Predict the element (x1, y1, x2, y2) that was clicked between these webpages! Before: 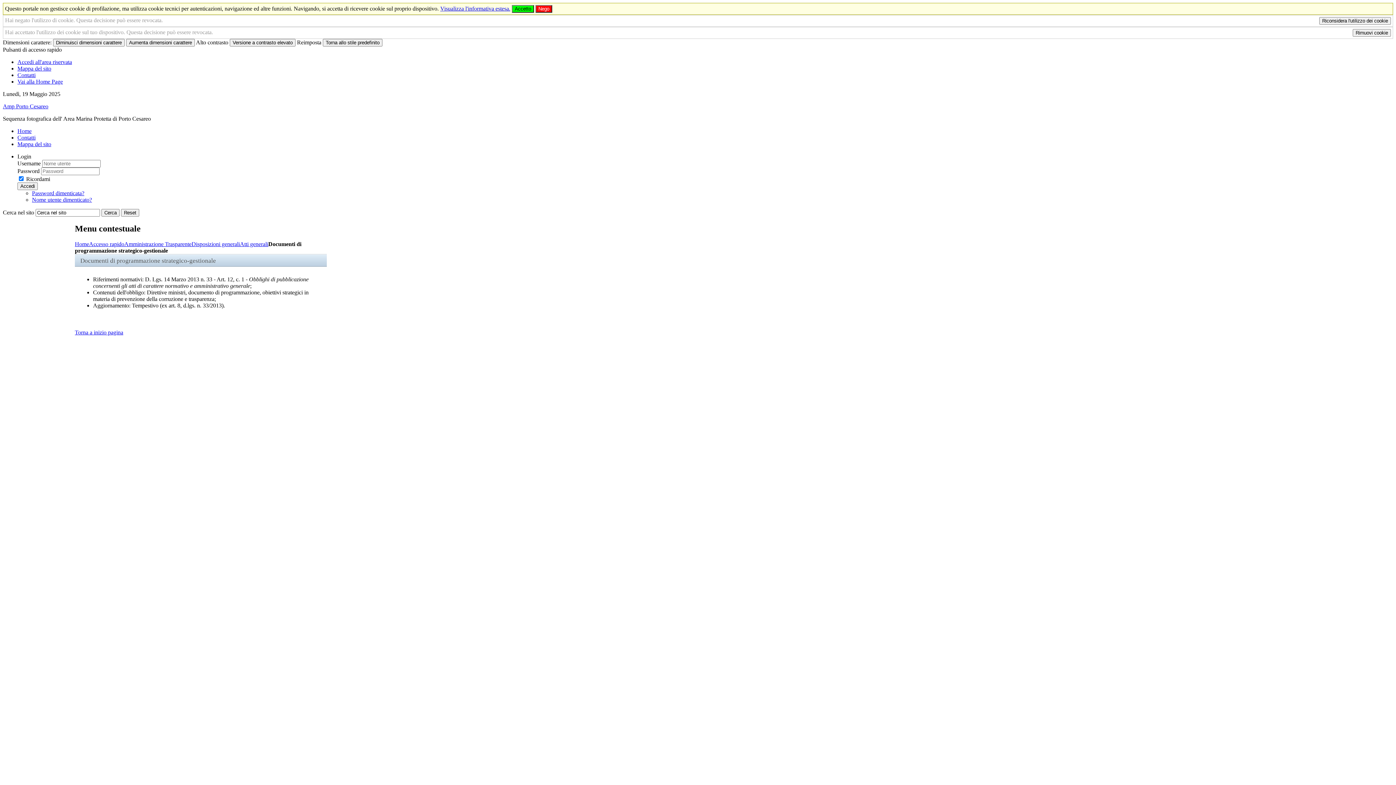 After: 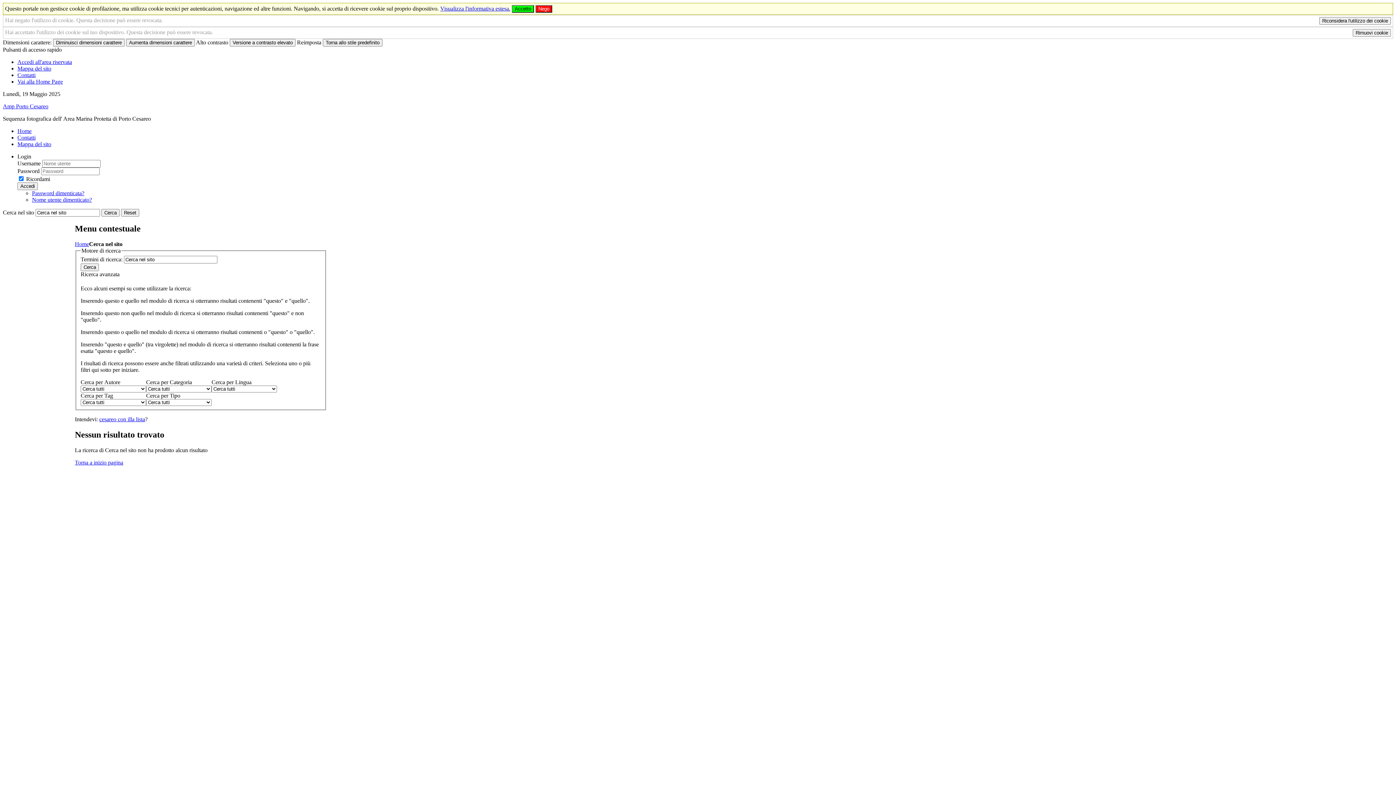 Action: label: Cerca bbox: (101, 209, 119, 216)